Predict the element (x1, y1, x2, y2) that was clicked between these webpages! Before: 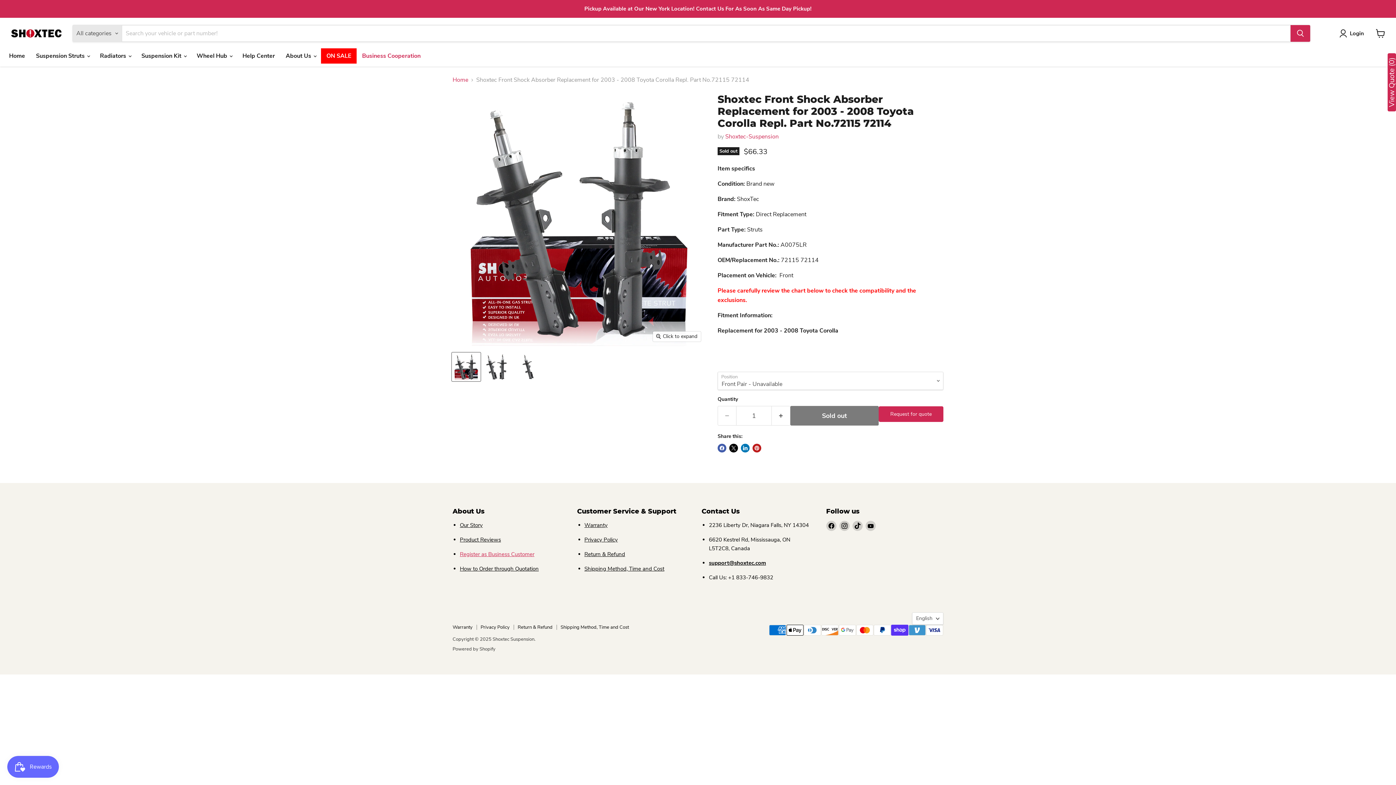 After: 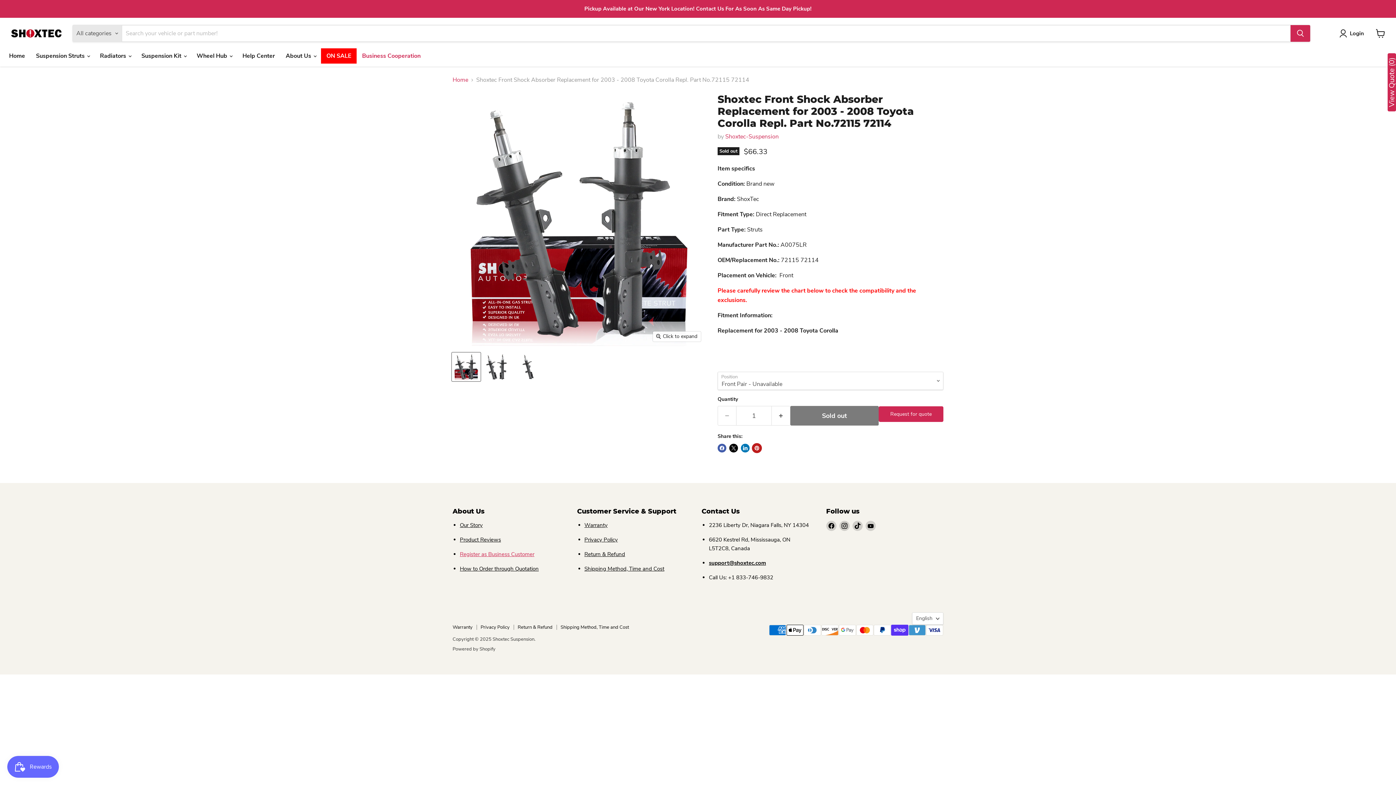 Action: bbox: (752, 444, 761, 452) label: Pin on Pinterest